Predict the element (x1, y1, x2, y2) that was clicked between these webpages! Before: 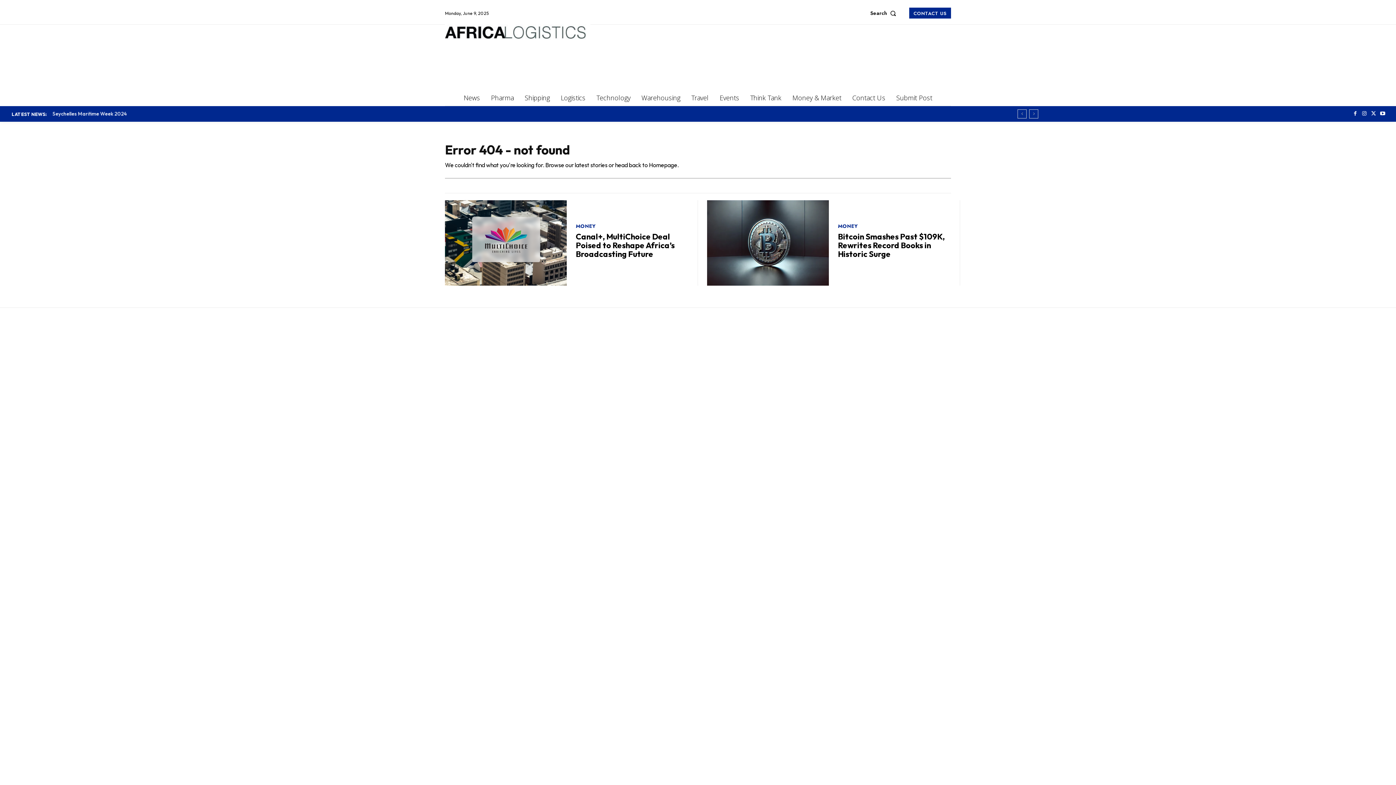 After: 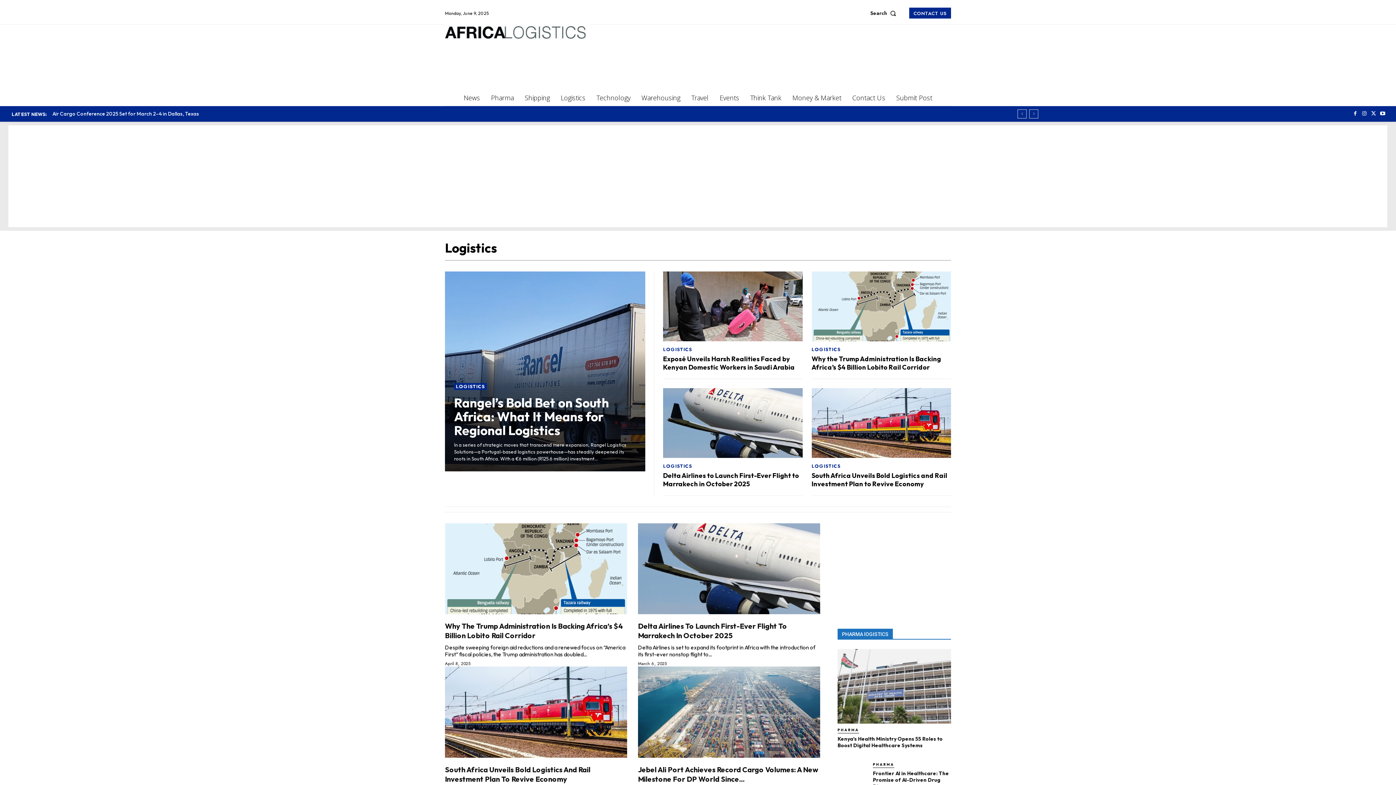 Action: label: Logistics bbox: (557, 89, 589, 105)